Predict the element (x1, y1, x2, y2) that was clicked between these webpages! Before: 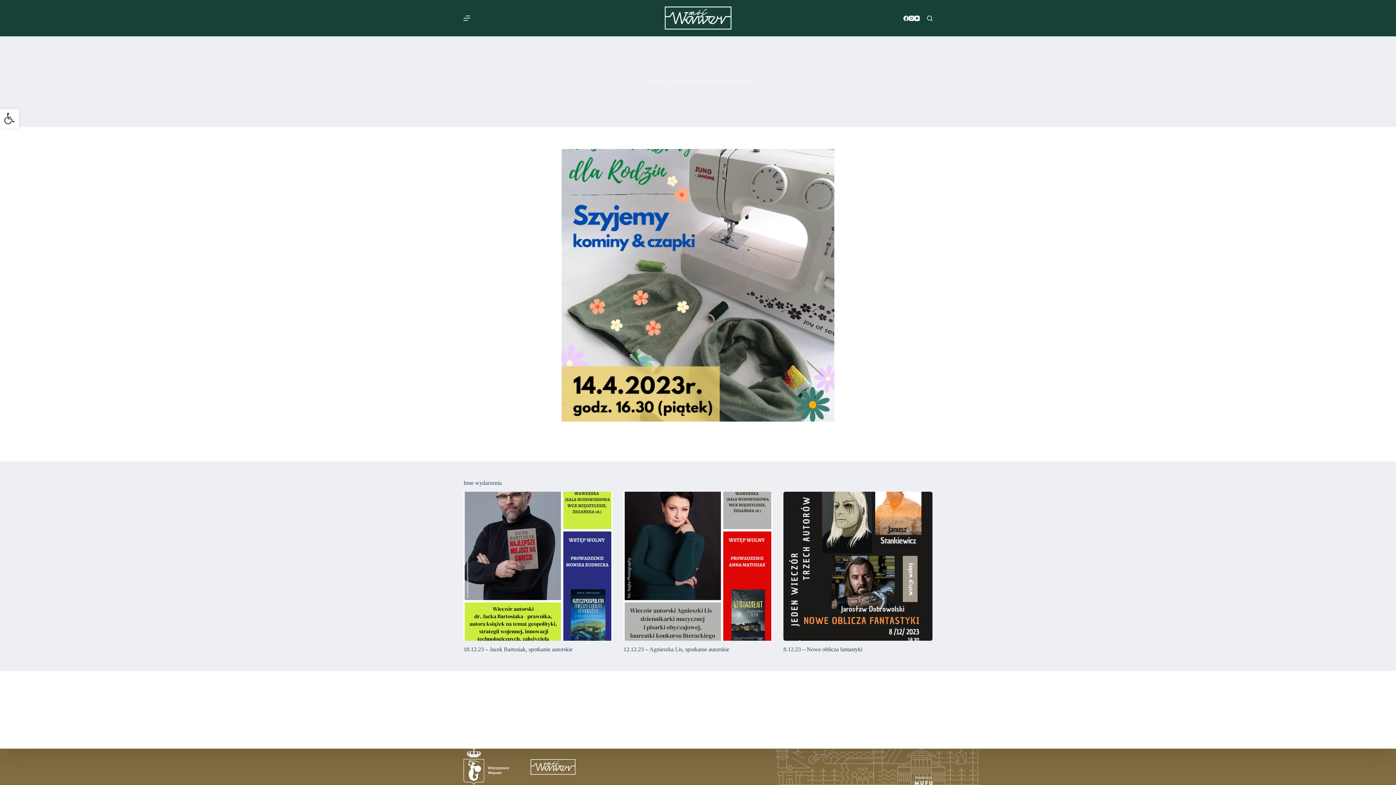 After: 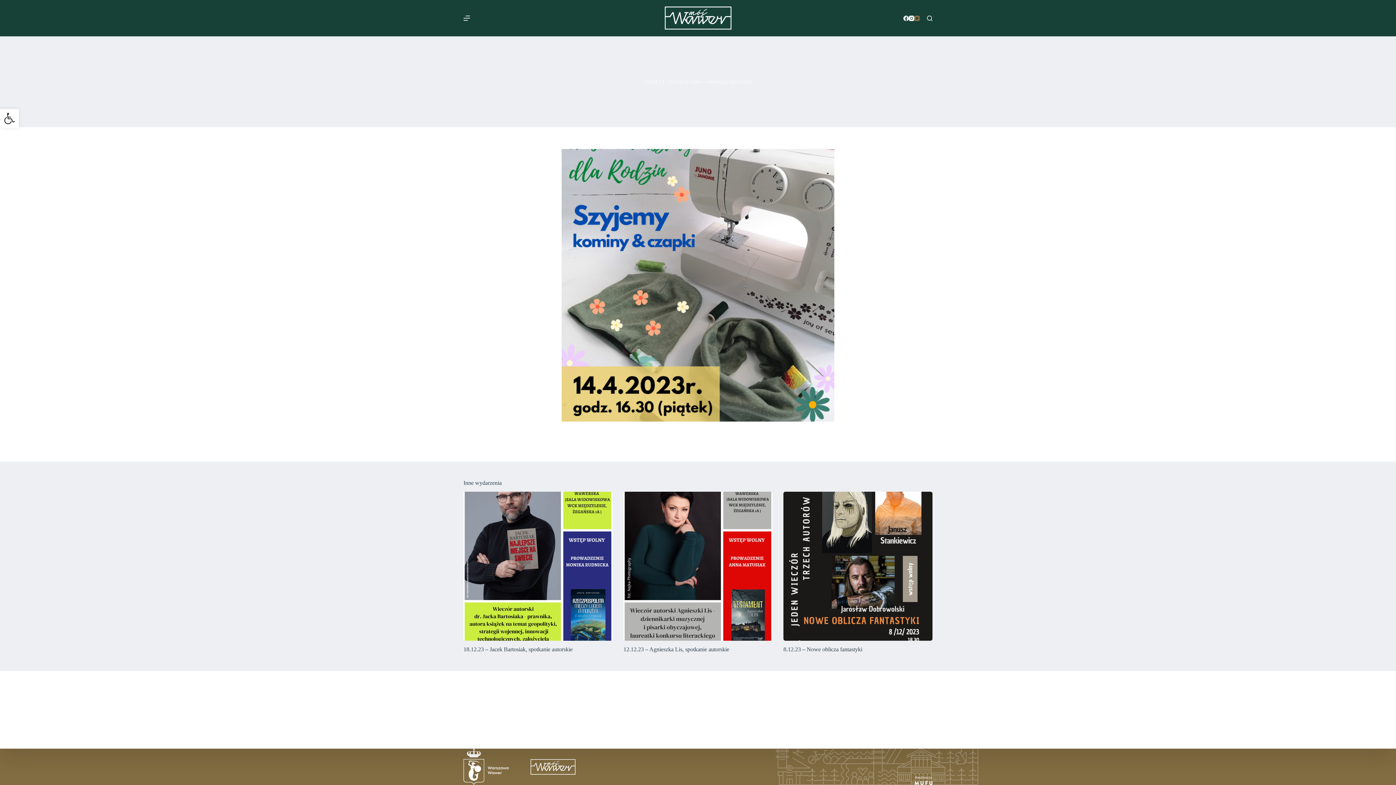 Action: bbox: (914, 15, 920, 20) label: YouTube